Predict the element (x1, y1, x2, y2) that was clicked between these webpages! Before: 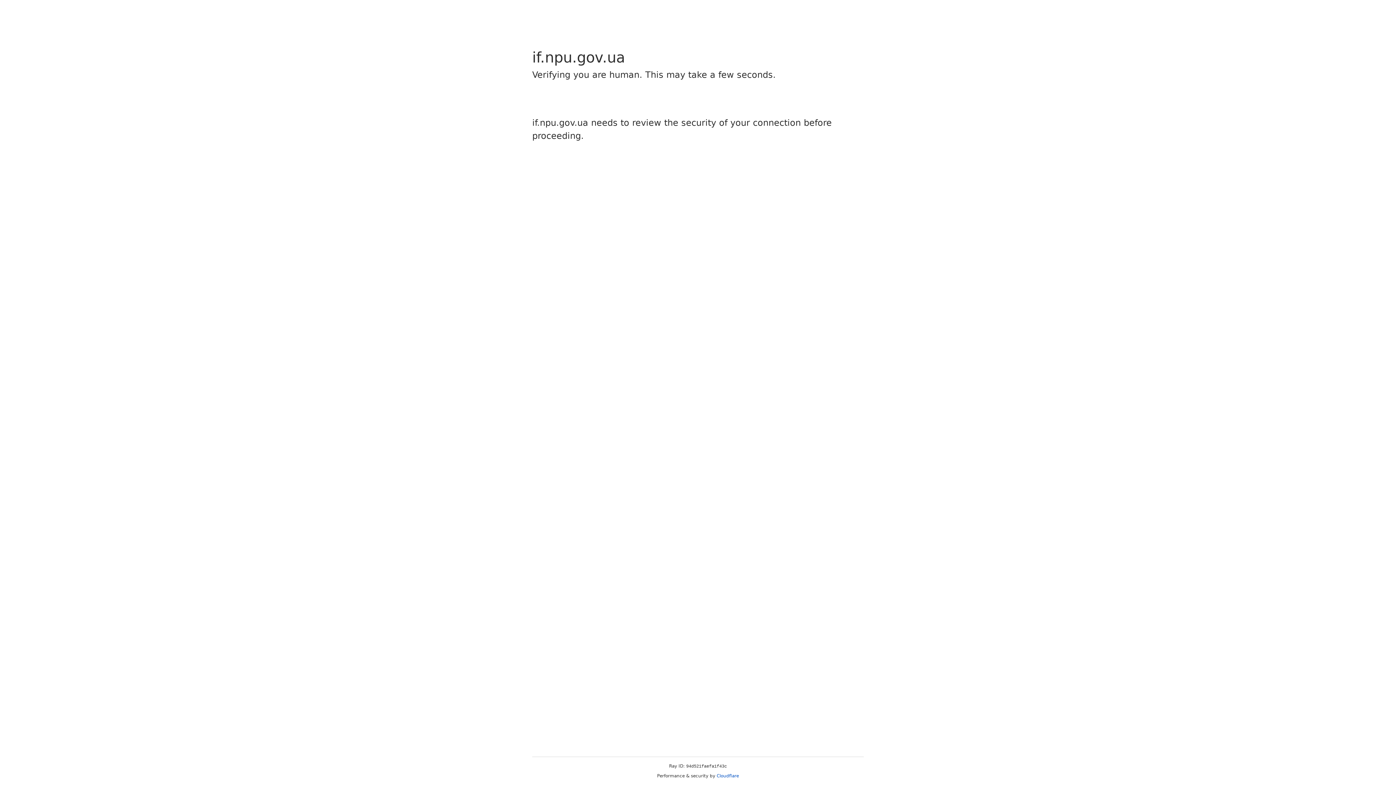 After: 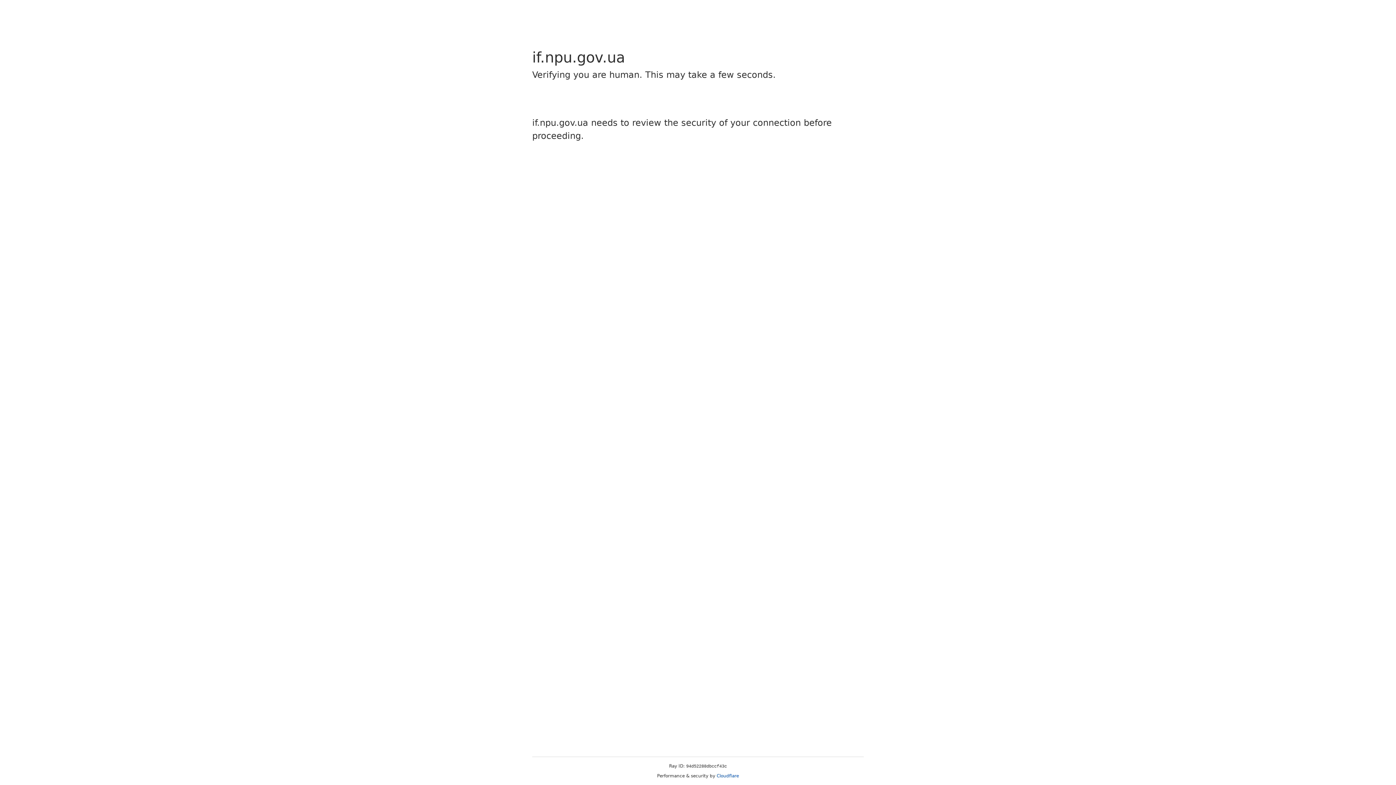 Action: bbox: (716, 773, 739, 778) label: Cloudflare